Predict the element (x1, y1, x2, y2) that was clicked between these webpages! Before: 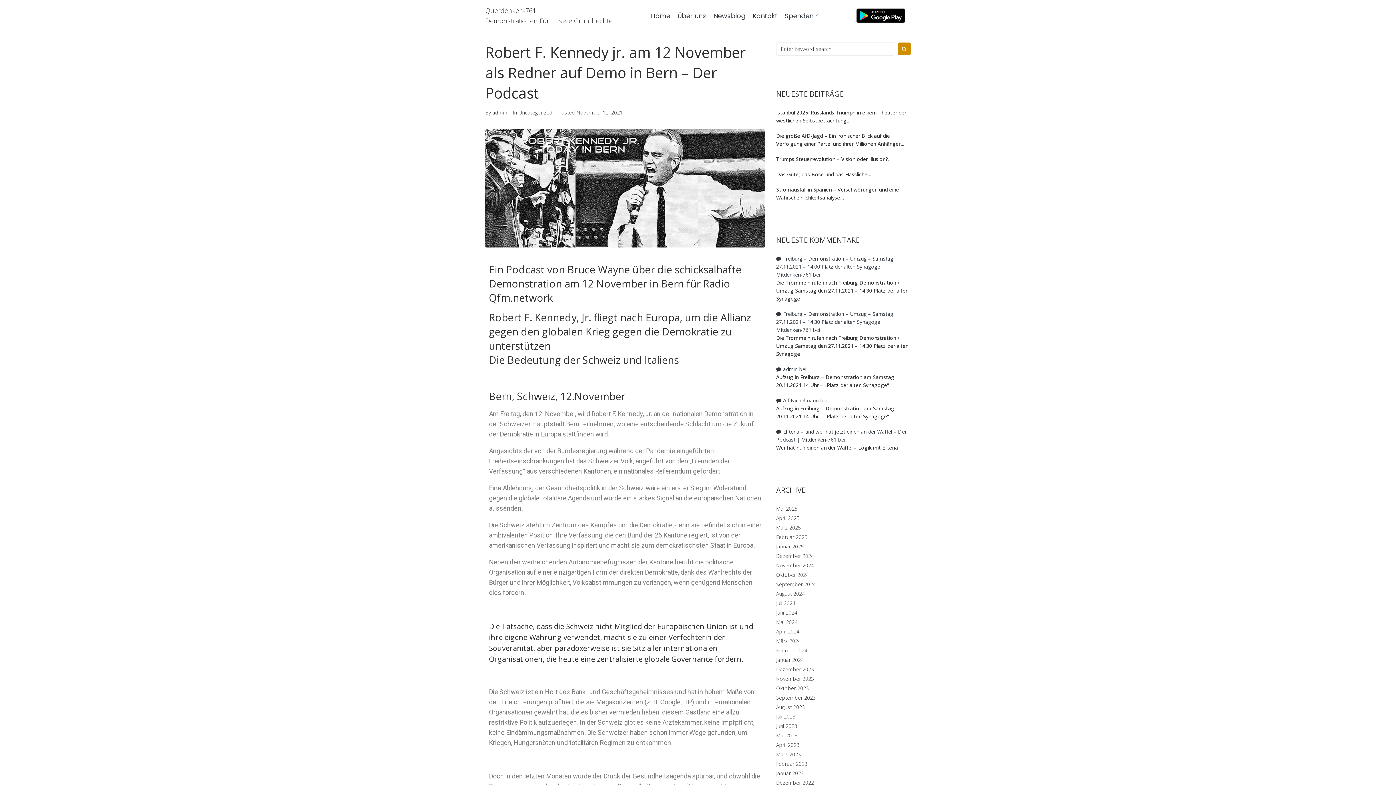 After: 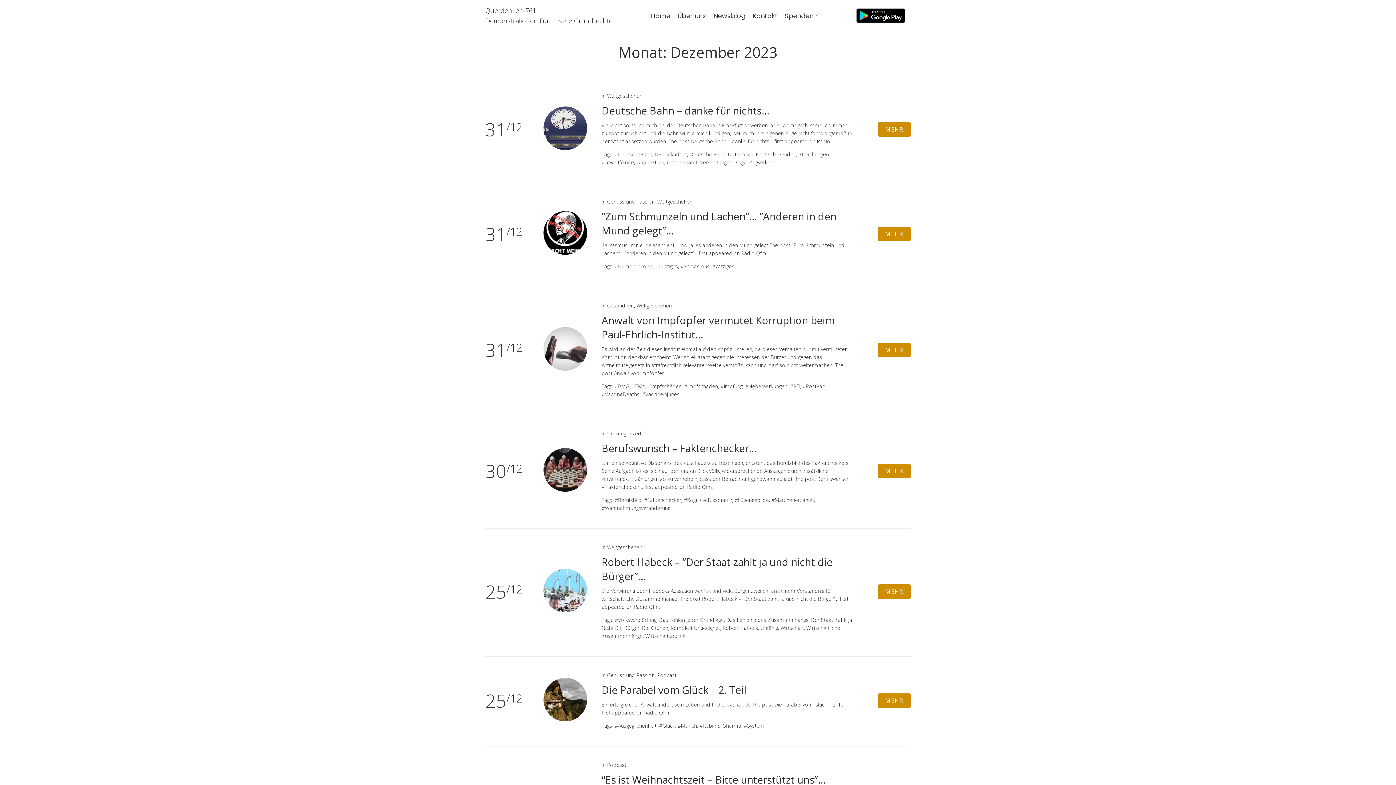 Action: label: Dezember 2023 bbox: (776, 666, 814, 673)